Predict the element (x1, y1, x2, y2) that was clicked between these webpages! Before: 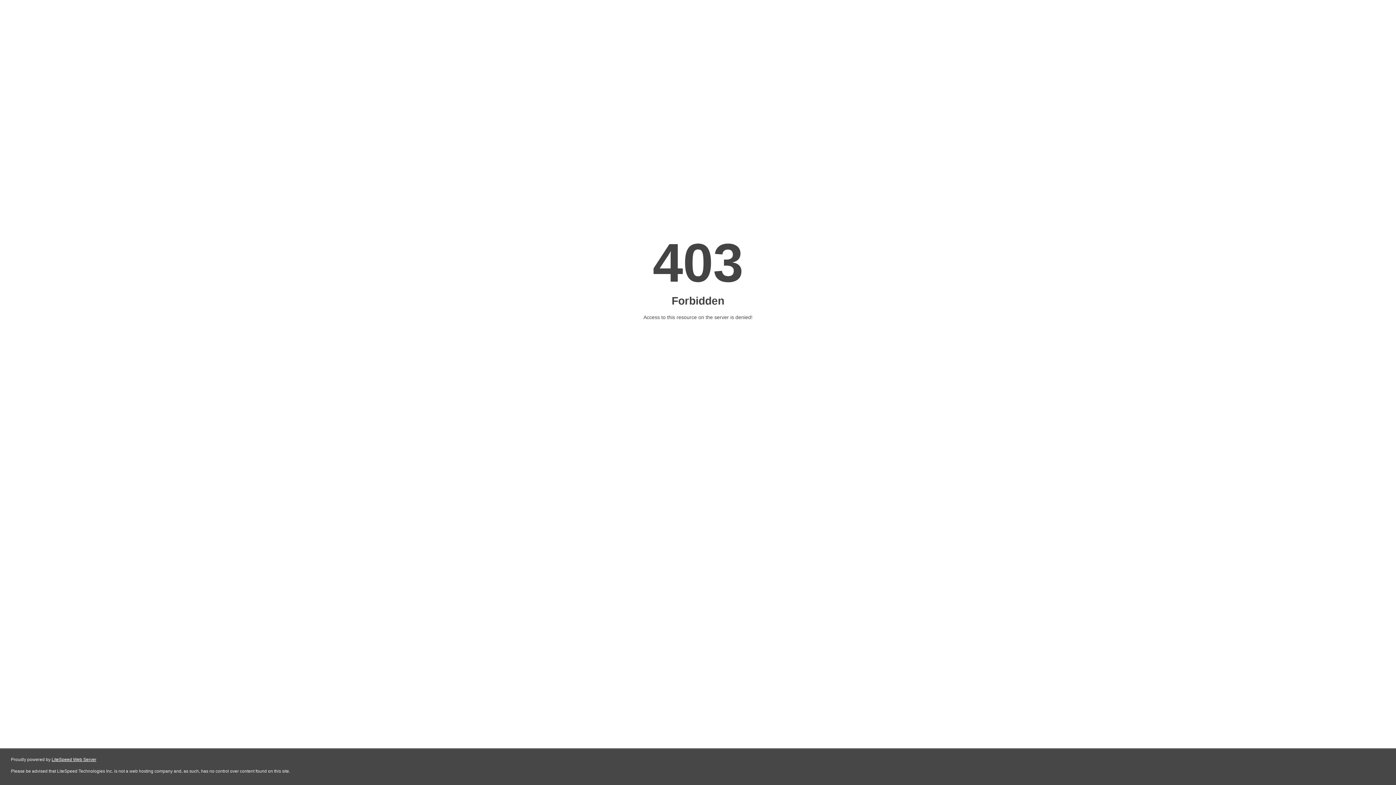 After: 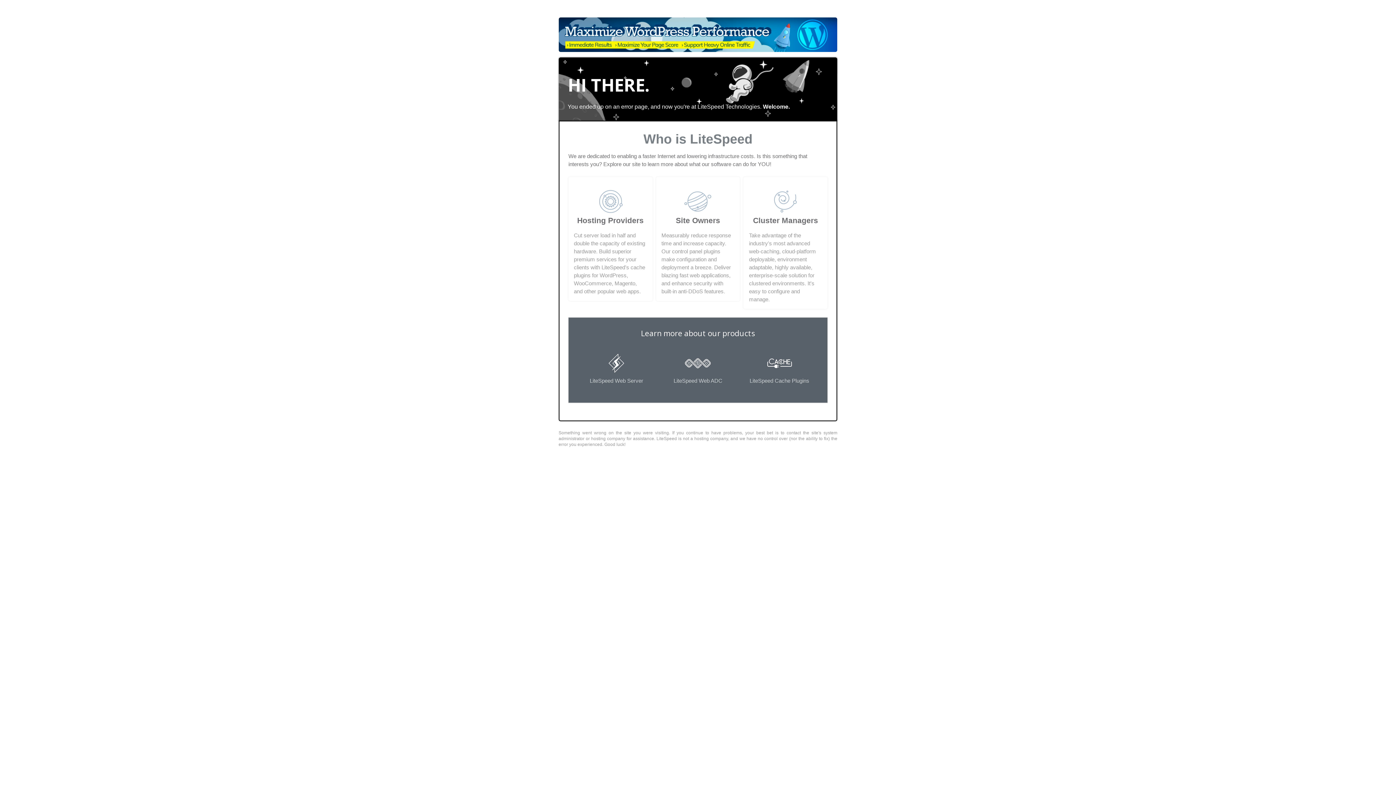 Action: label: LiteSpeed Web Server bbox: (51, 757, 96, 762)